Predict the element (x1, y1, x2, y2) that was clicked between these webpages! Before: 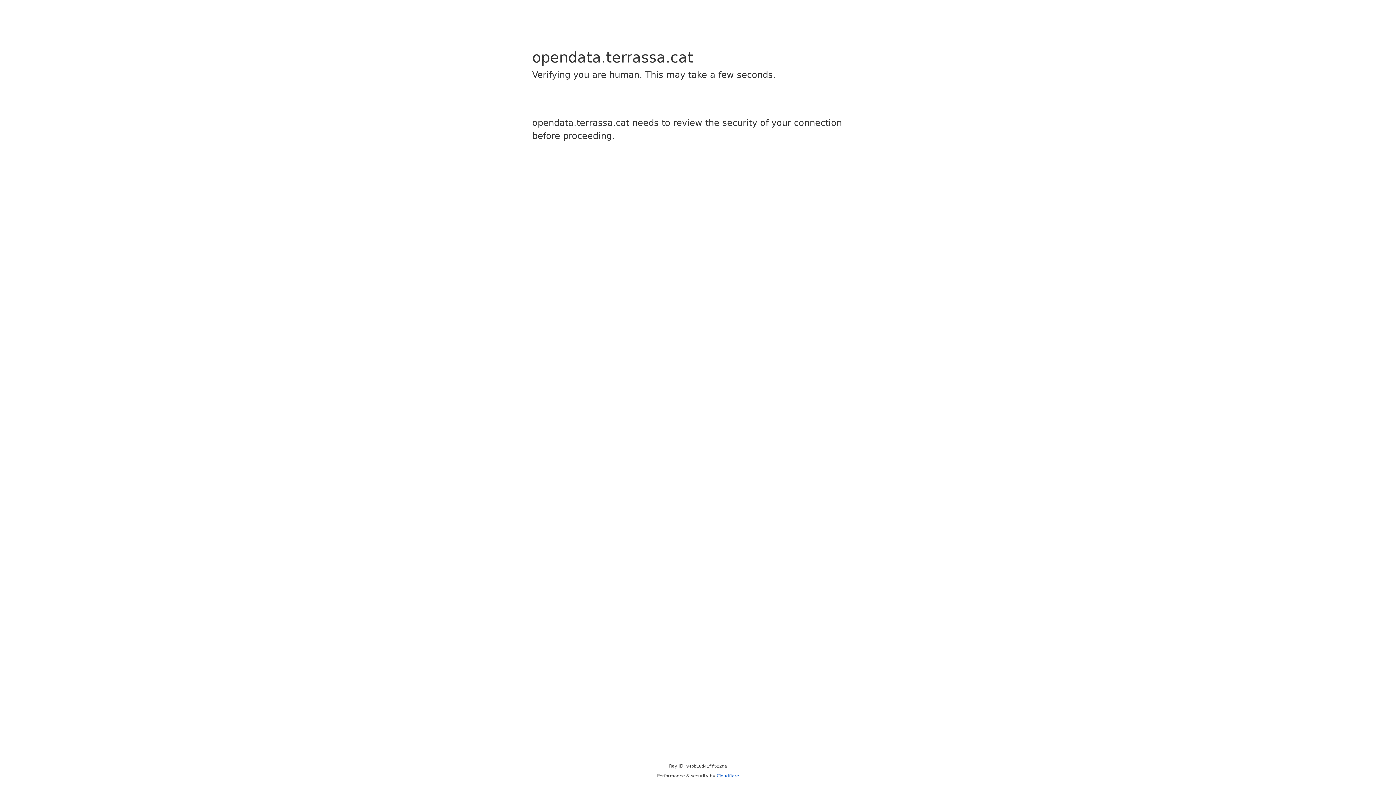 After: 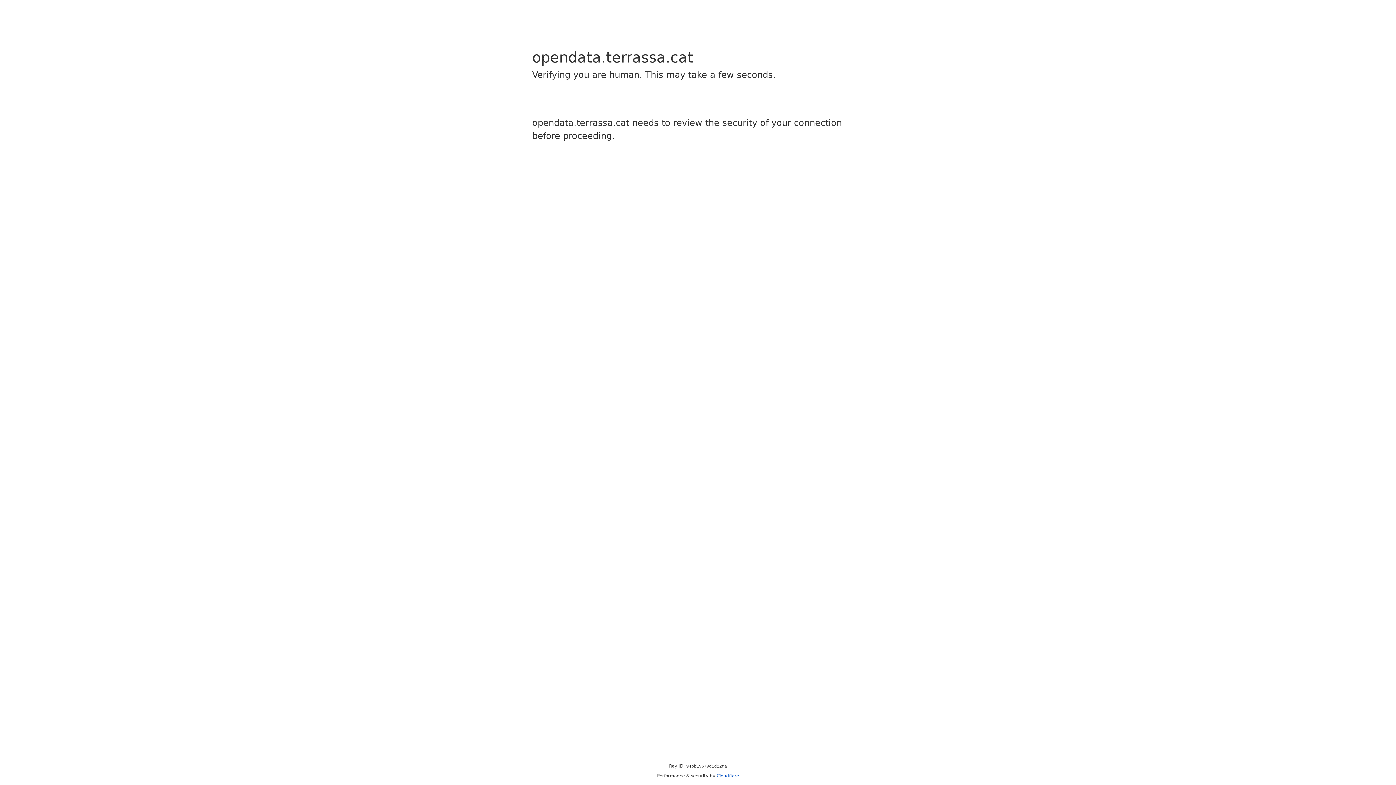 Action: label: Cloudflare bbox: (716, 773, 739, 778)